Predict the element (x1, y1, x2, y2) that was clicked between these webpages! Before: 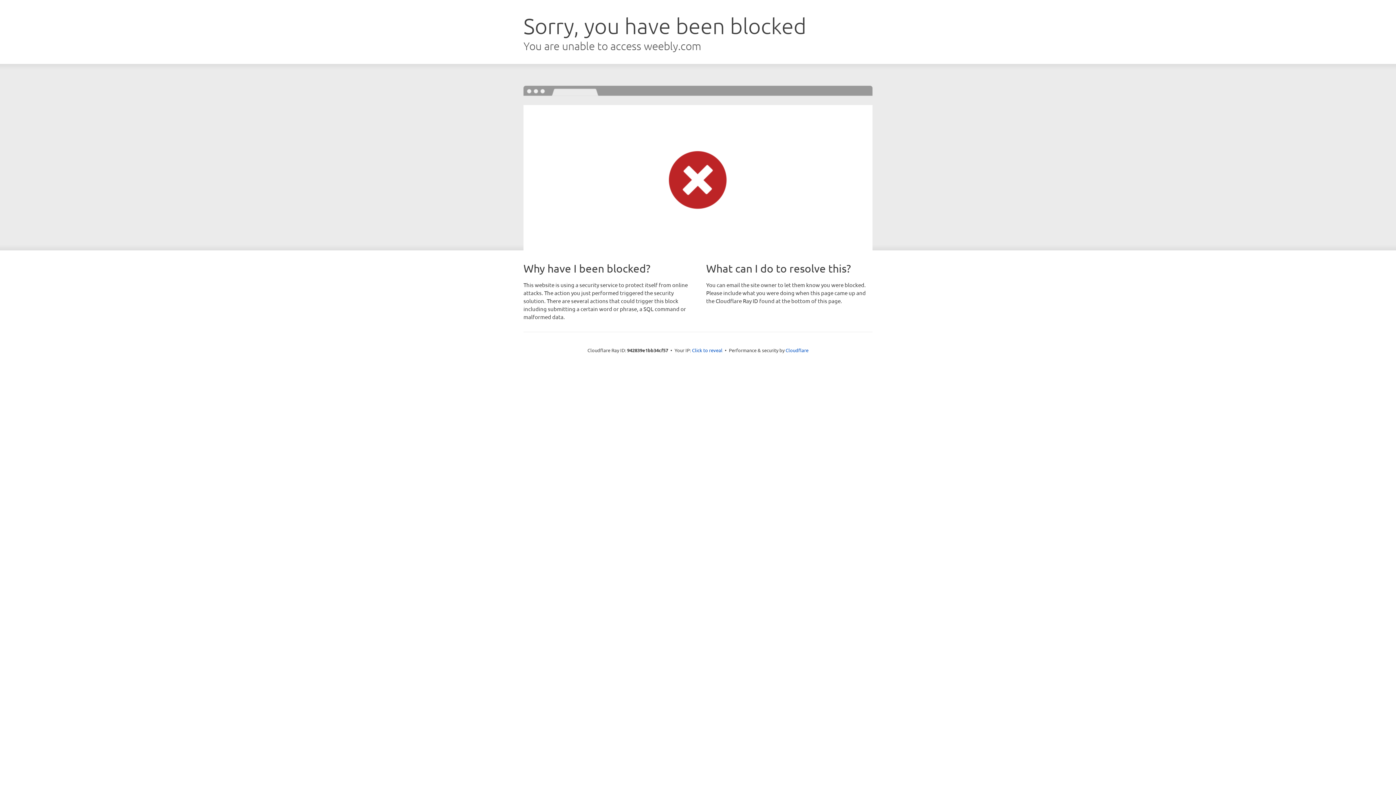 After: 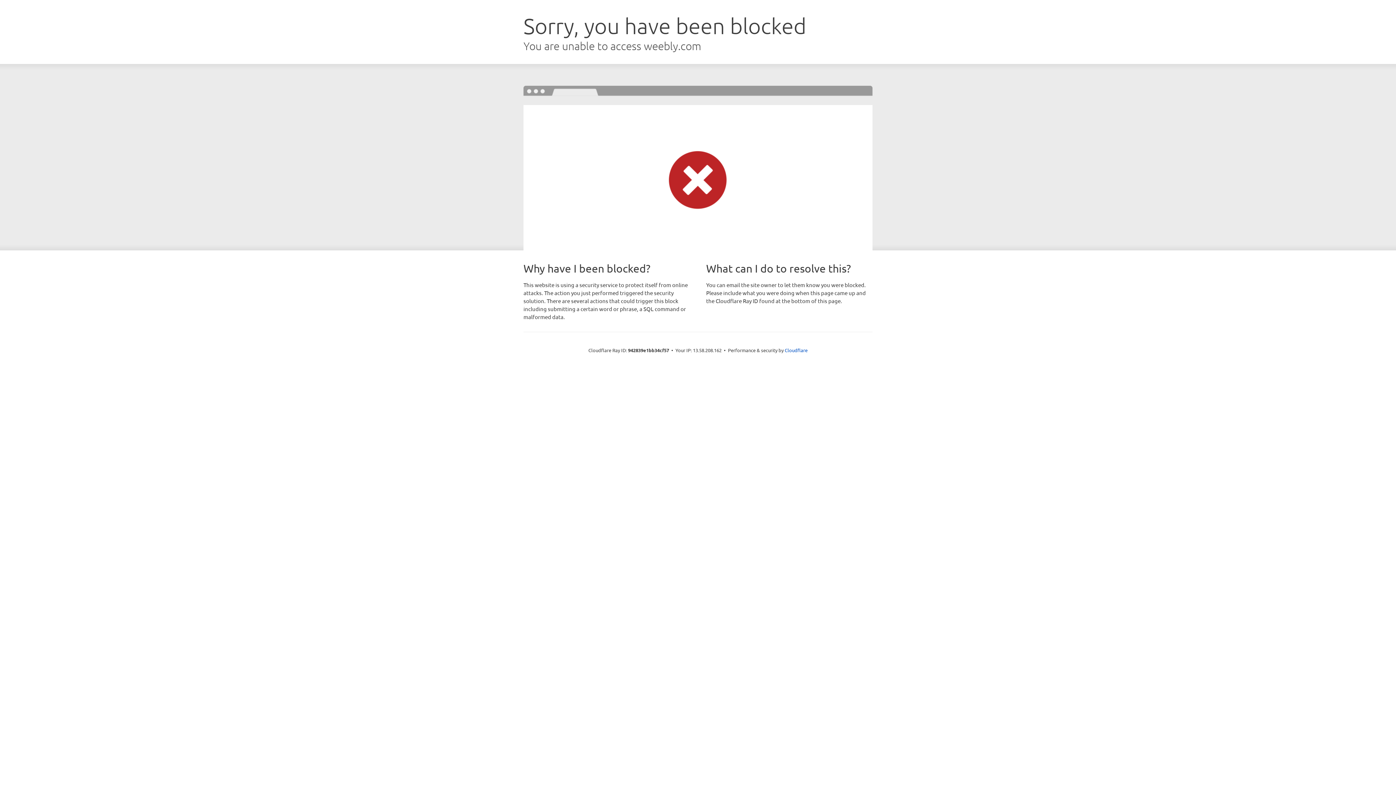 Action: bbox: (692, 346, 722, 353) label: Click to reveal